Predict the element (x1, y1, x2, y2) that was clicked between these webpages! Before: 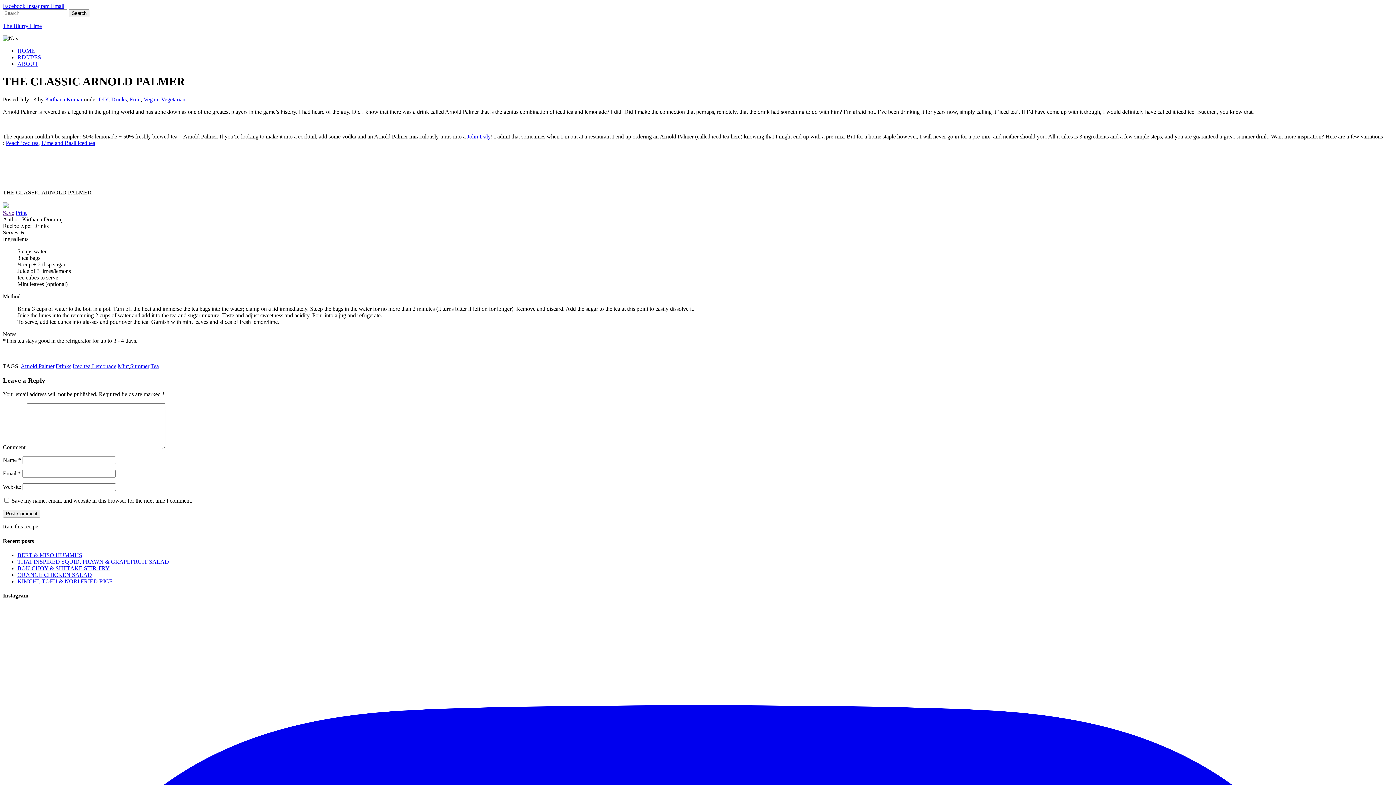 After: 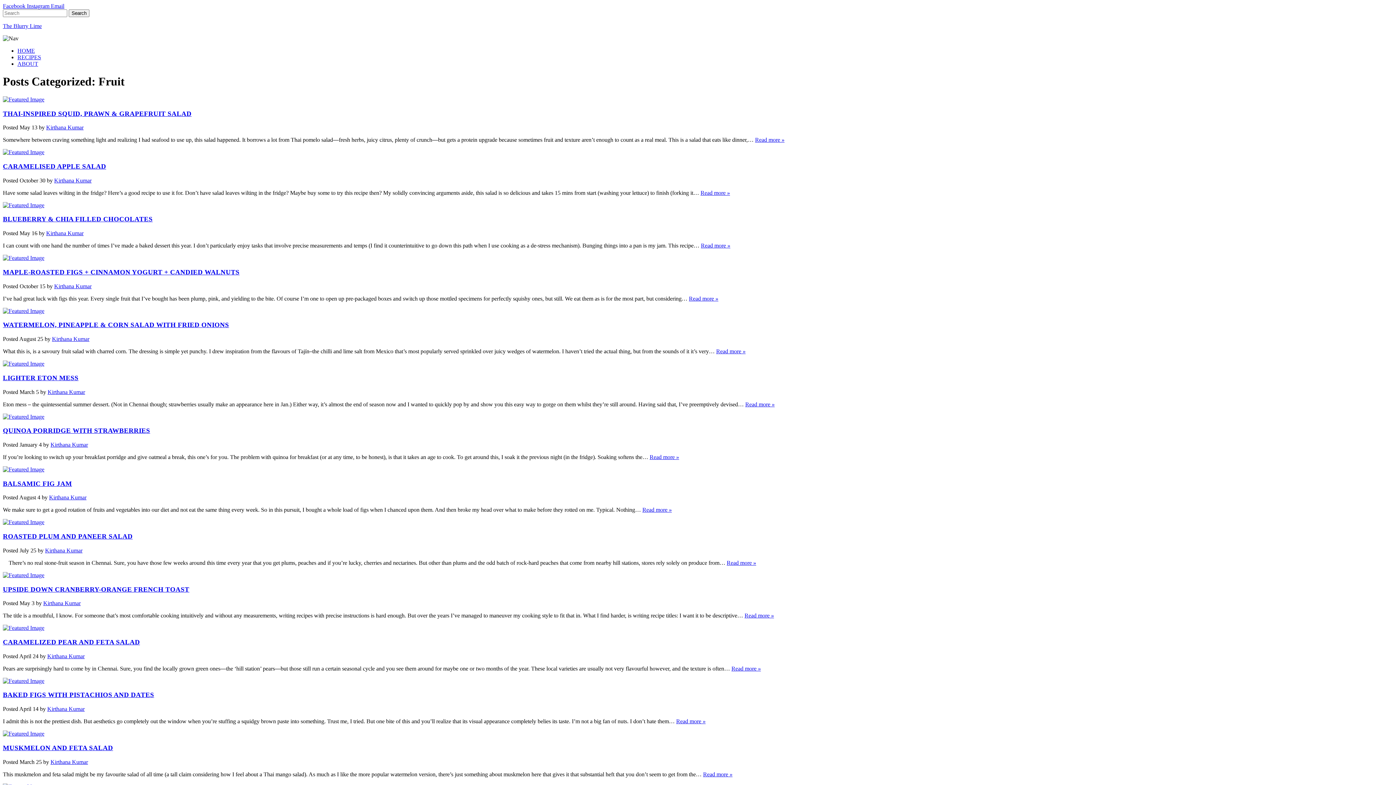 Action: label: Fruit bbox: (129, 96, 140, 102)